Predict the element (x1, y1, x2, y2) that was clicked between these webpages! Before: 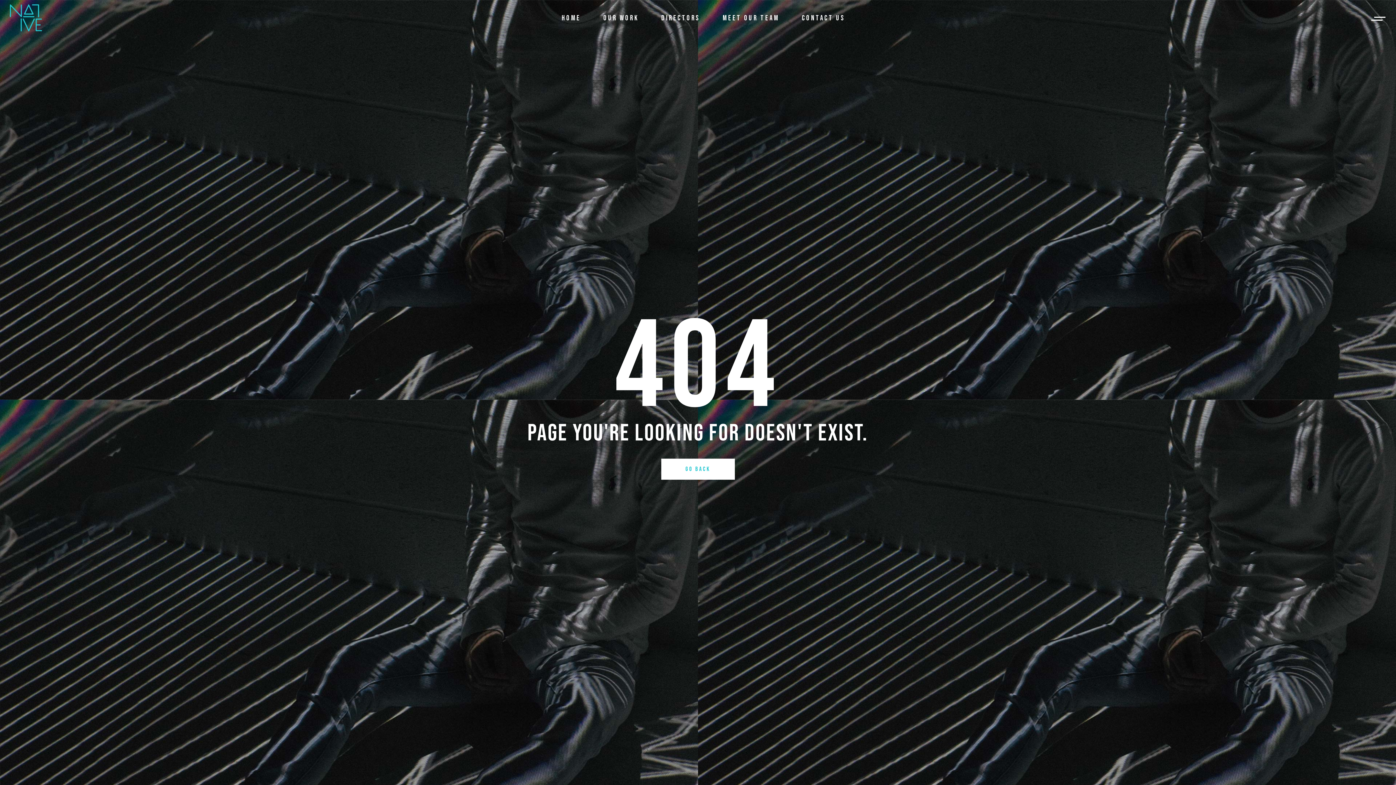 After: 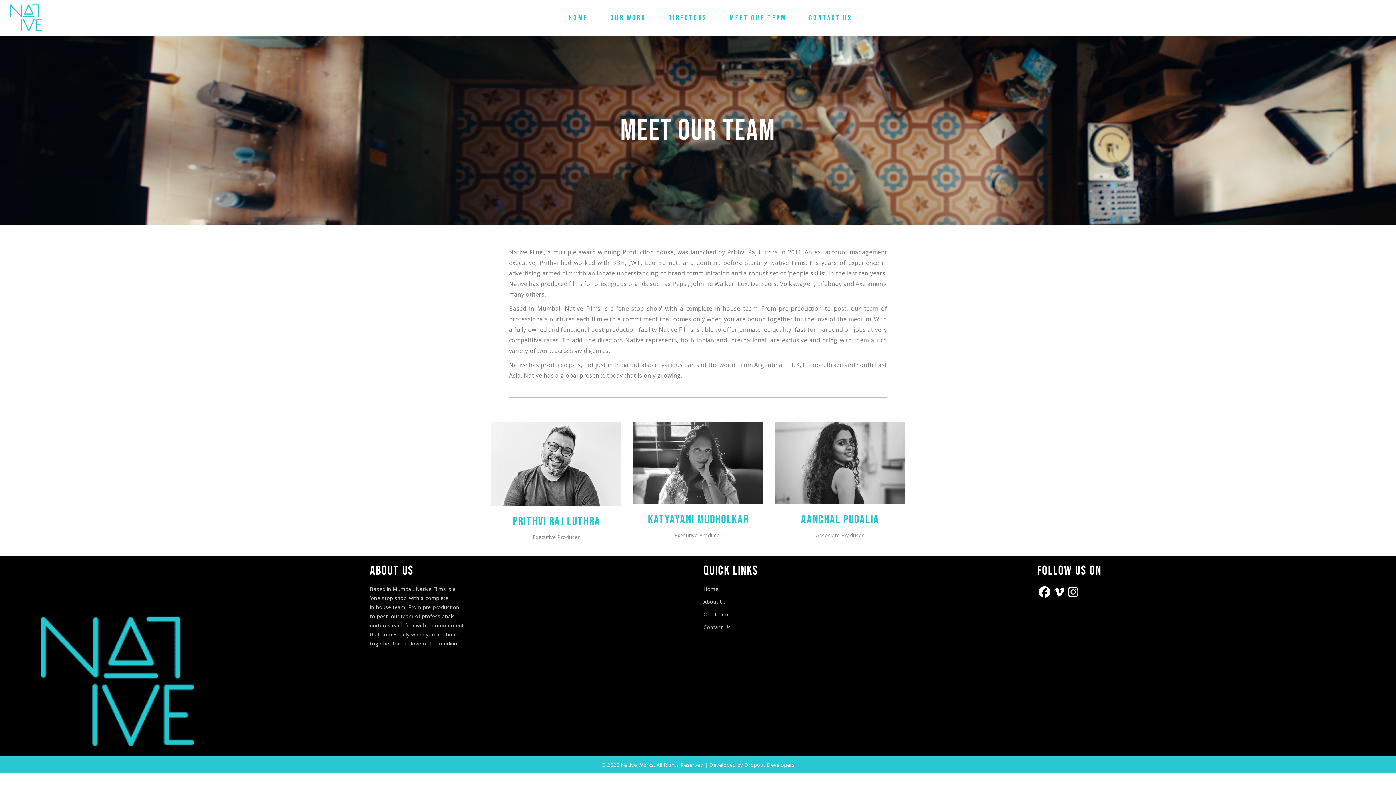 Action: bbox: (722, 0, 779, 36) label: MEET OUR TEAM